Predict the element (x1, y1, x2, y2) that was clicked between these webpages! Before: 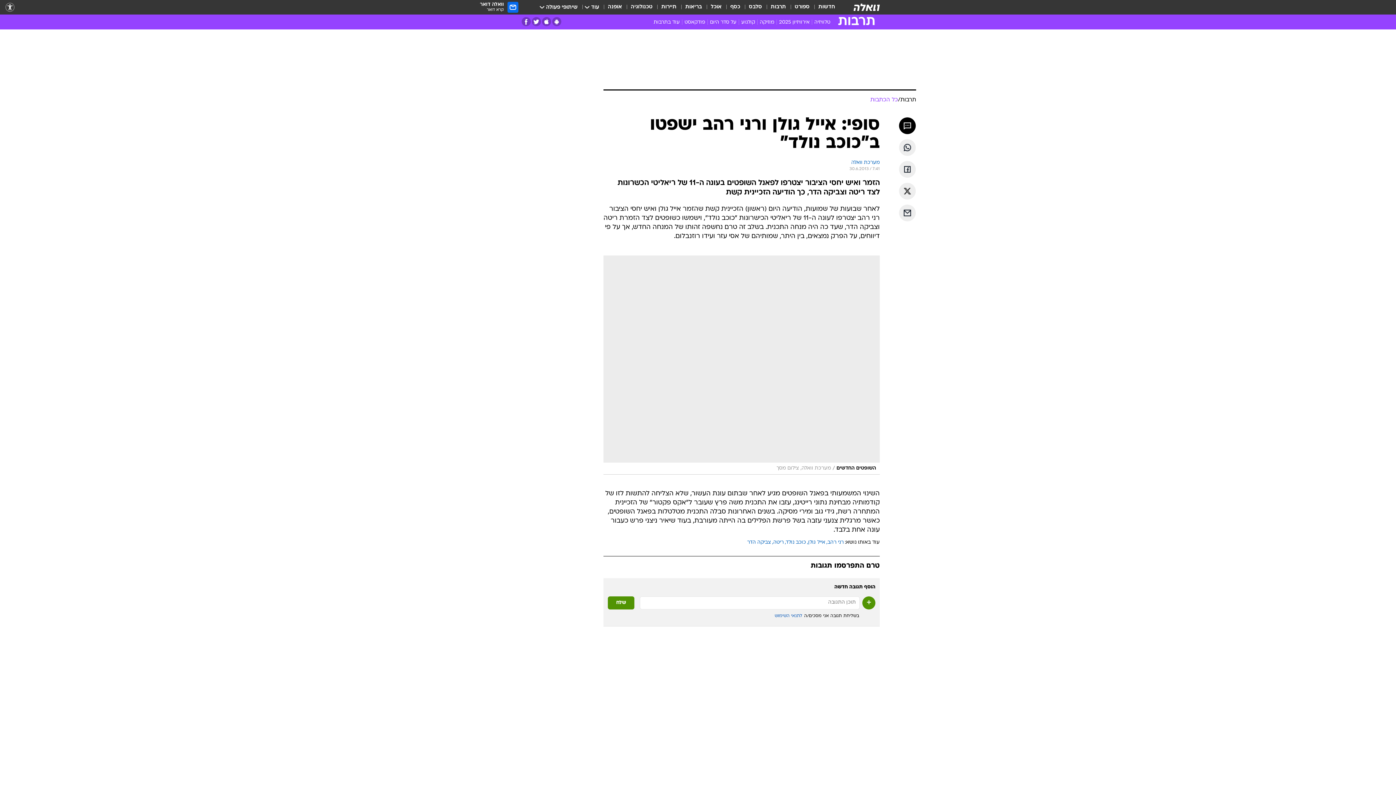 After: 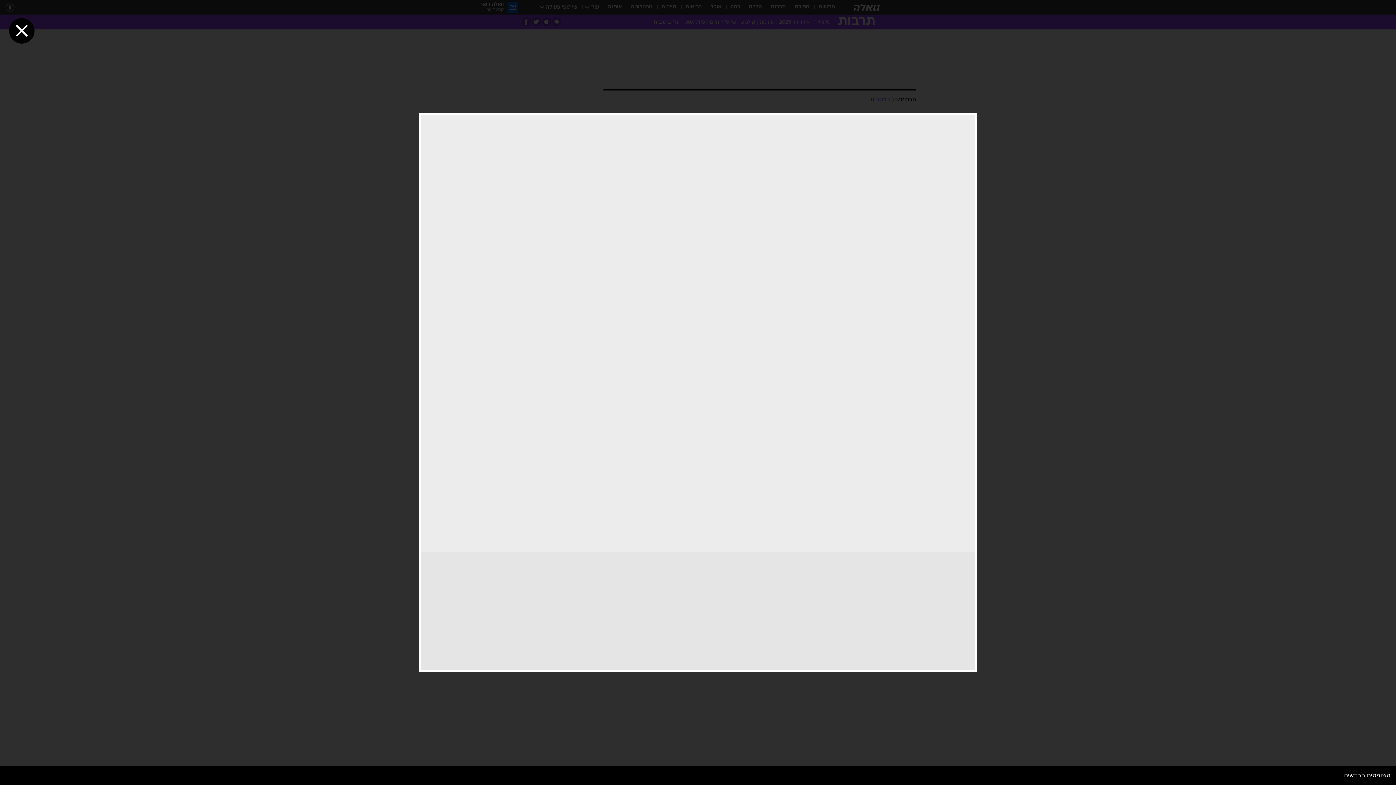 Action: bbox: (603, 255, 880, 474)